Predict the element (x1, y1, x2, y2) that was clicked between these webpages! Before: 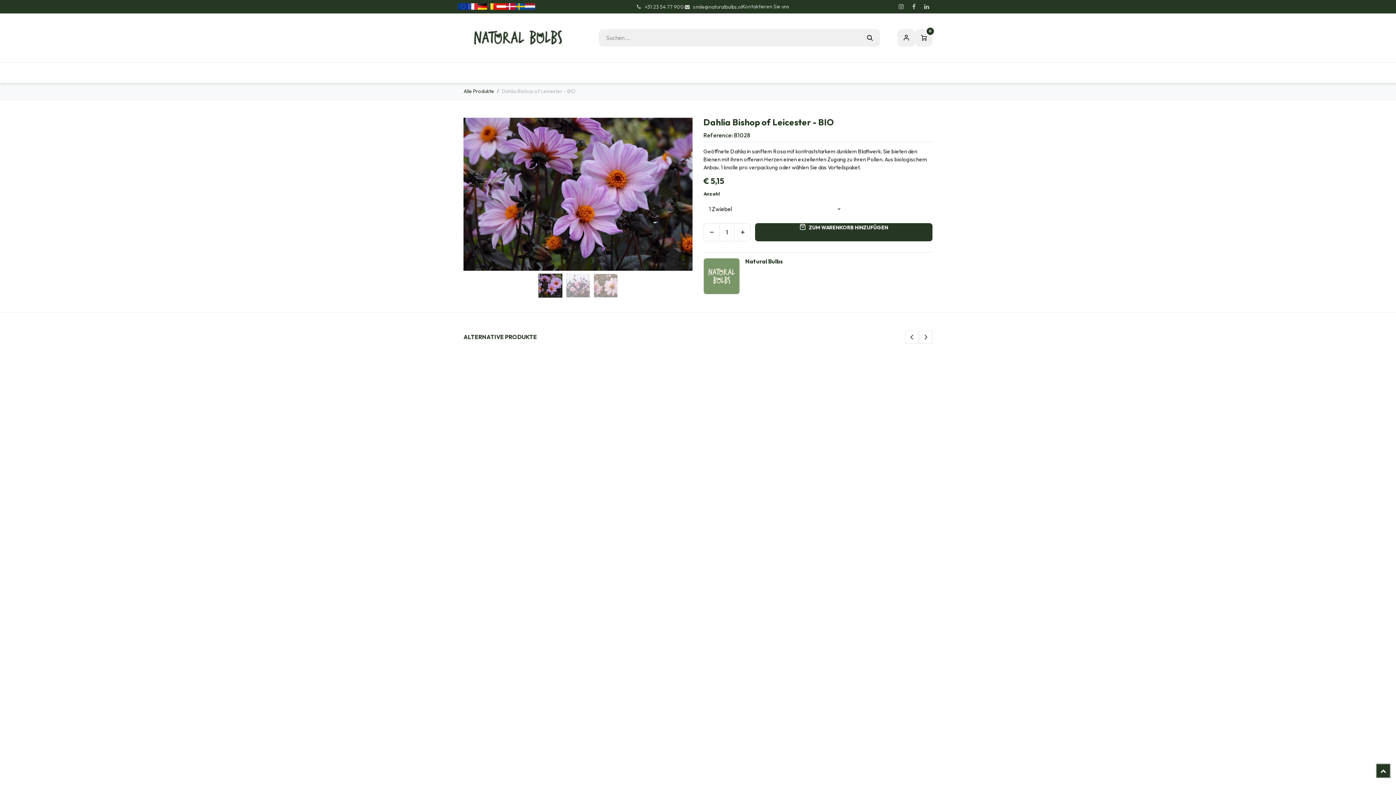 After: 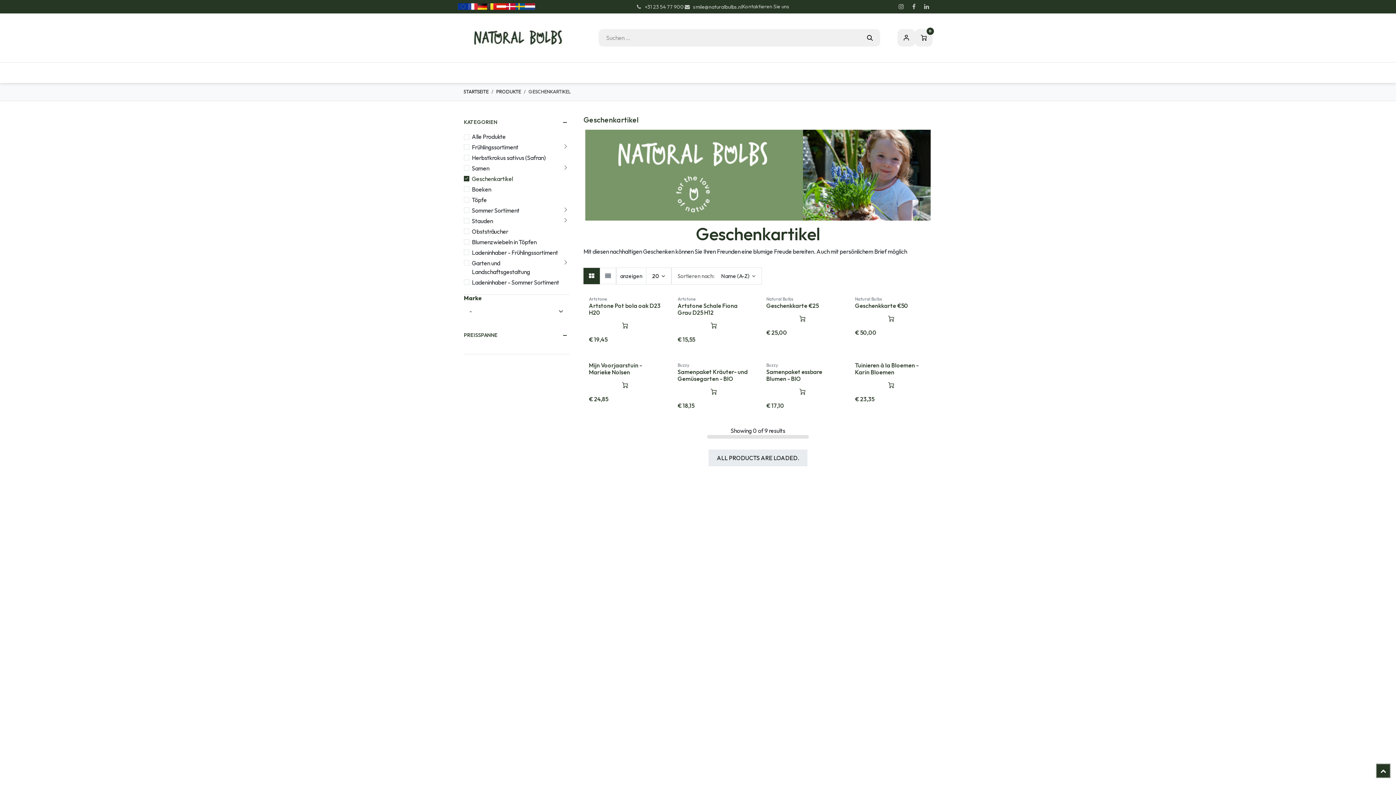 Action: bbox: (564, 62, 623, 82) label: Geschenkartikel